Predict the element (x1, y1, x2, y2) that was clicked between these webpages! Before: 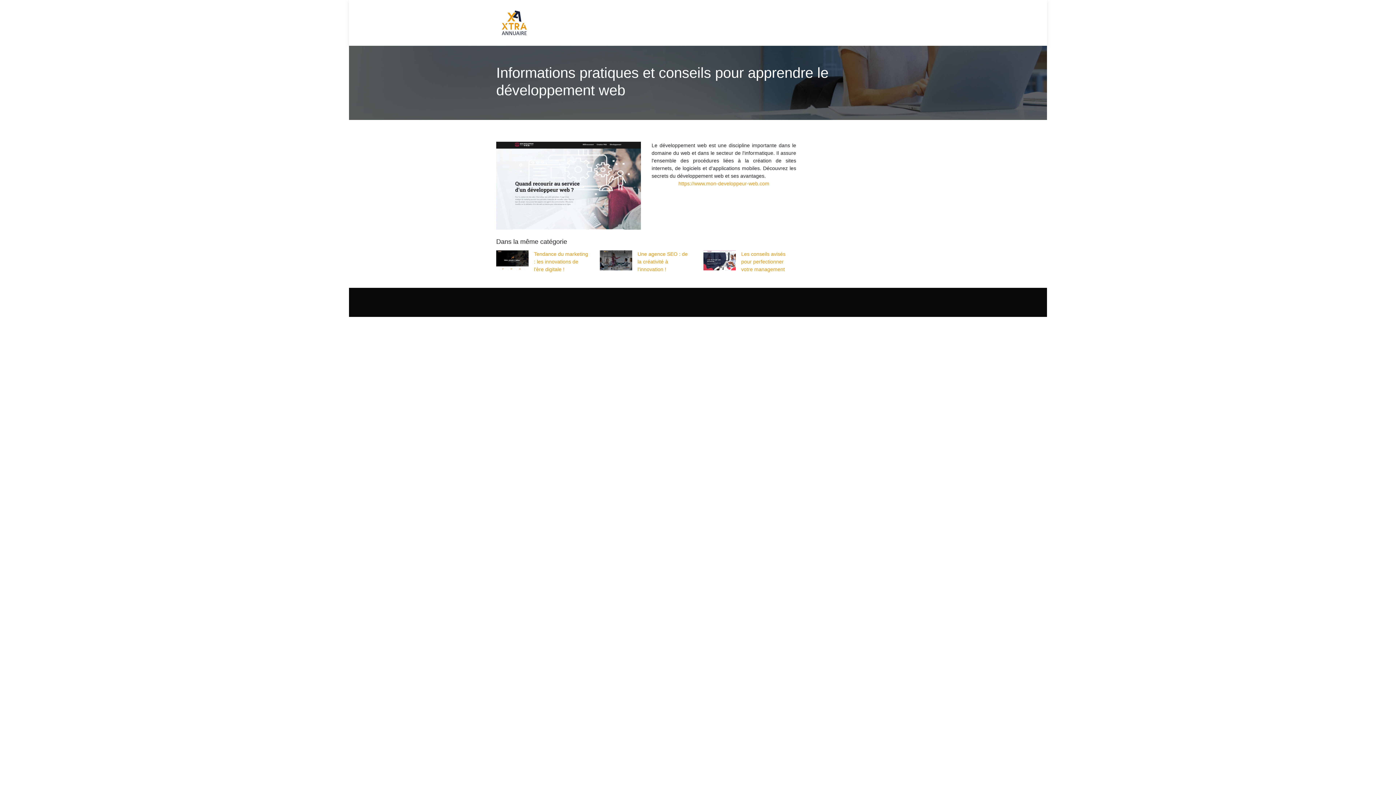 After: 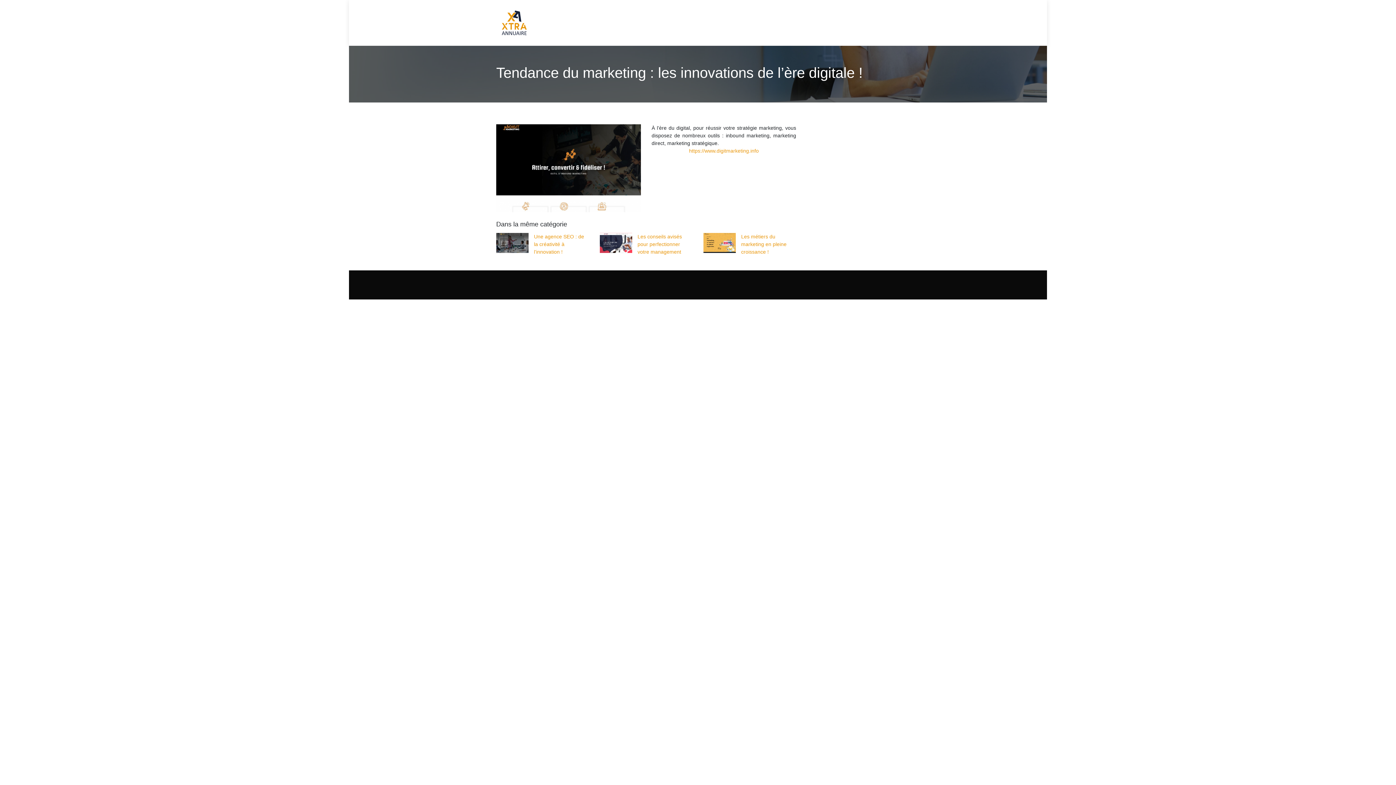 Action: label: Tendance du marketing : les innovations de l’ère digitale ! bbox: (496, 250, 589, 273)